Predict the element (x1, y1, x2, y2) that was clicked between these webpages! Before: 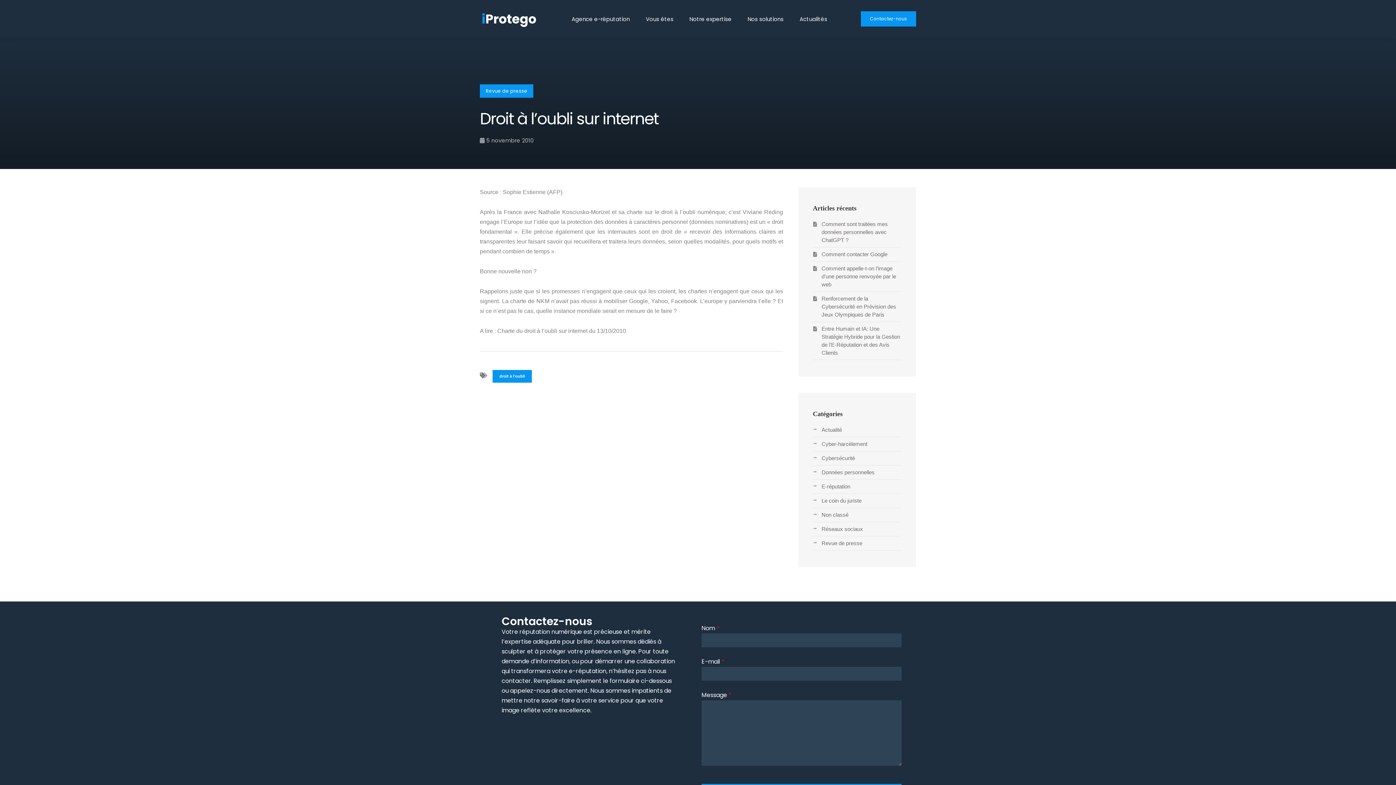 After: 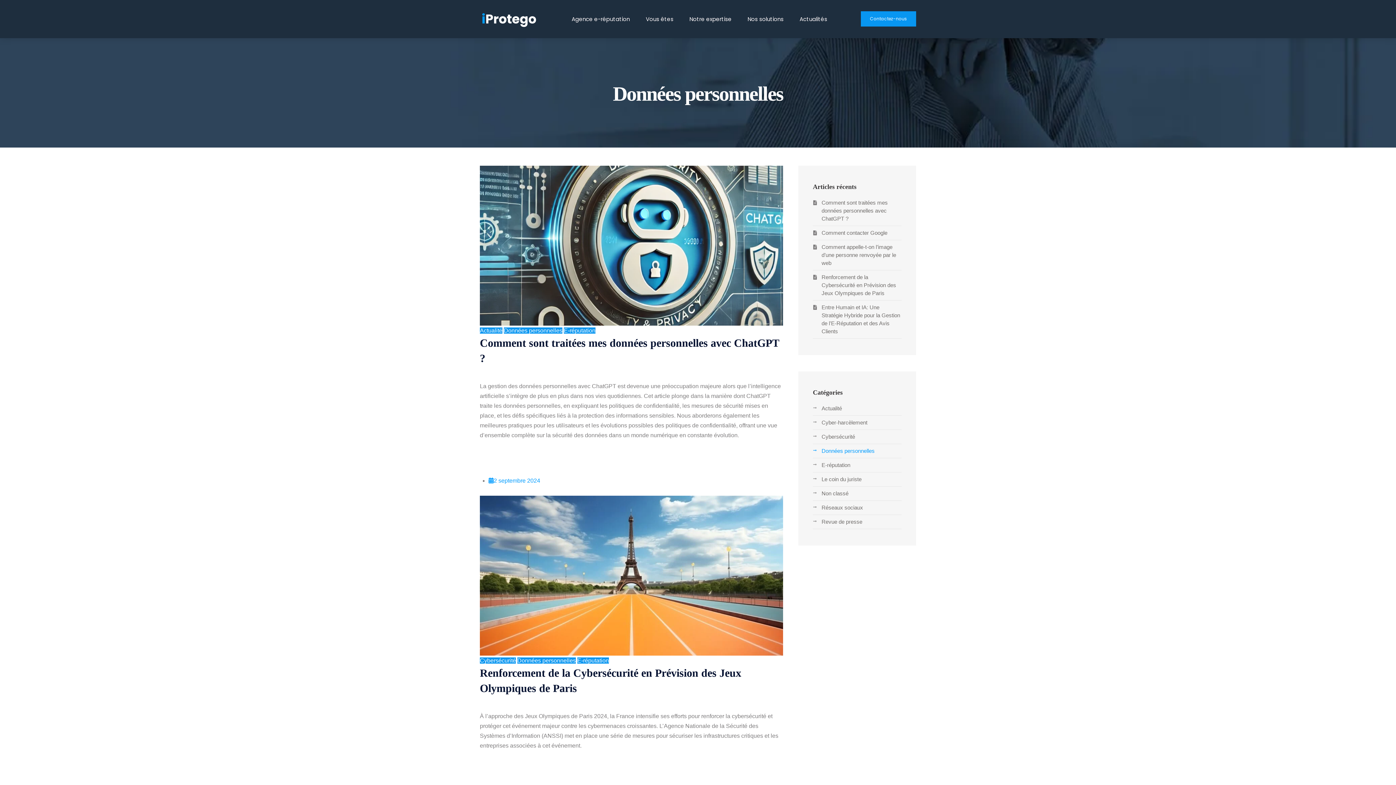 Action: label: Données personnelles bbox: (821, 469, 874, 475)